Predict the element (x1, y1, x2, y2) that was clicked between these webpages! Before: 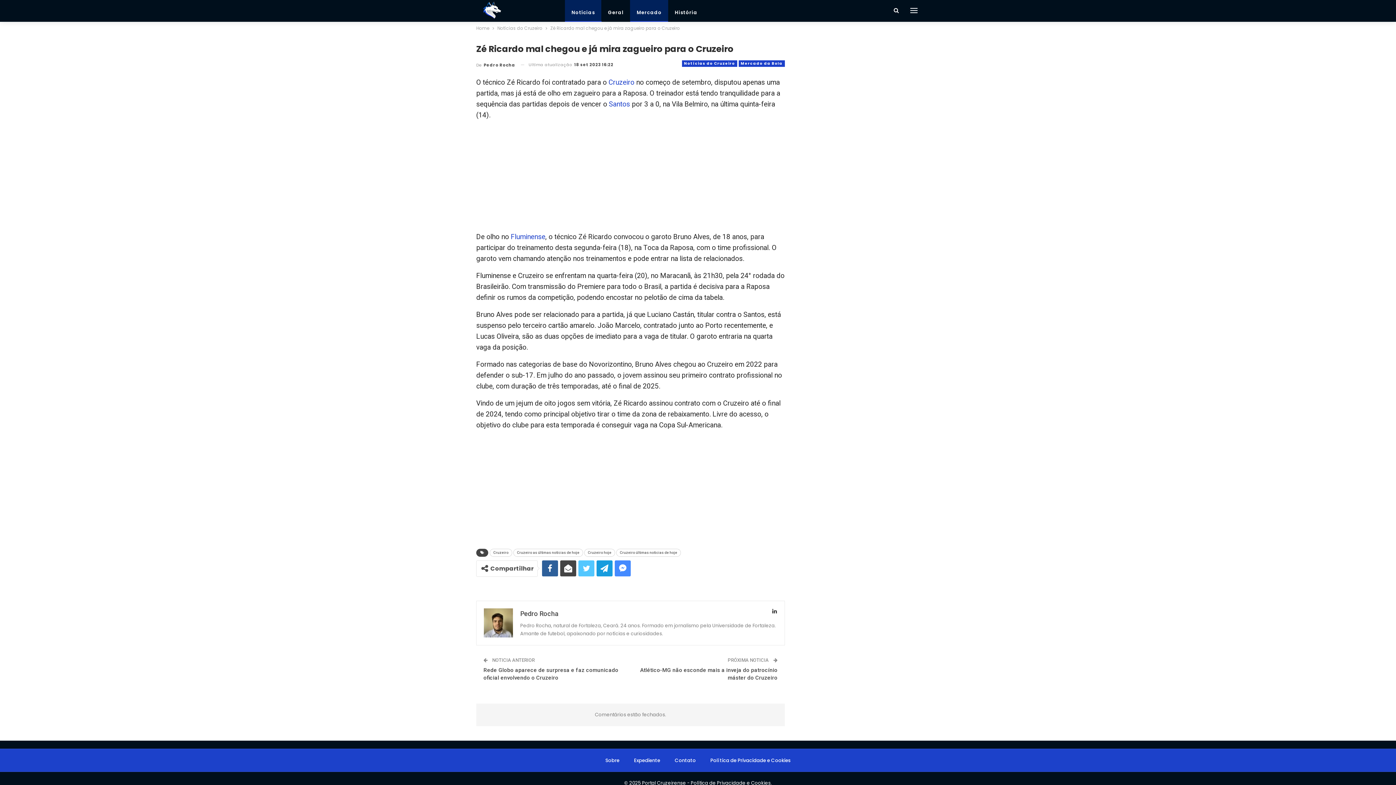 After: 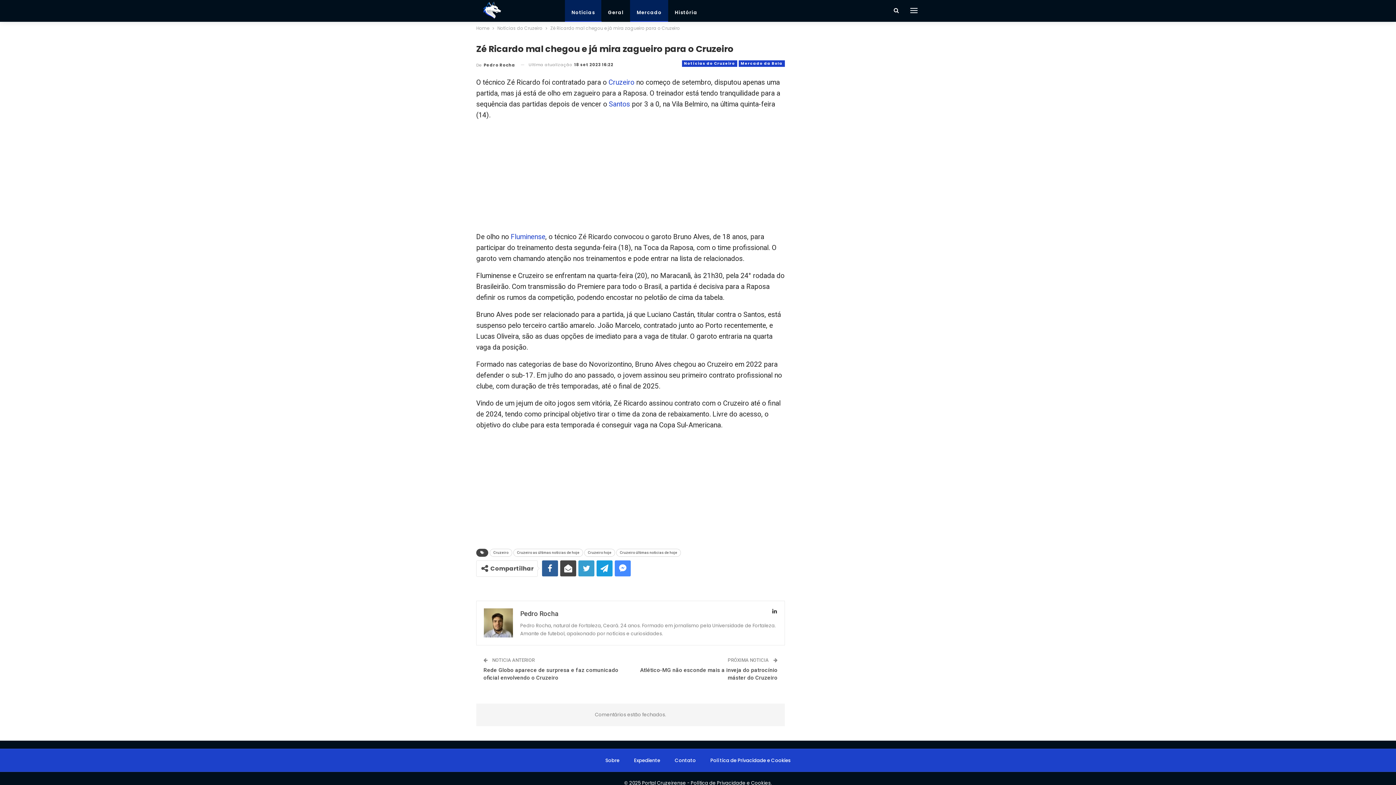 Action: bbox: (578, 560, 594, 576)